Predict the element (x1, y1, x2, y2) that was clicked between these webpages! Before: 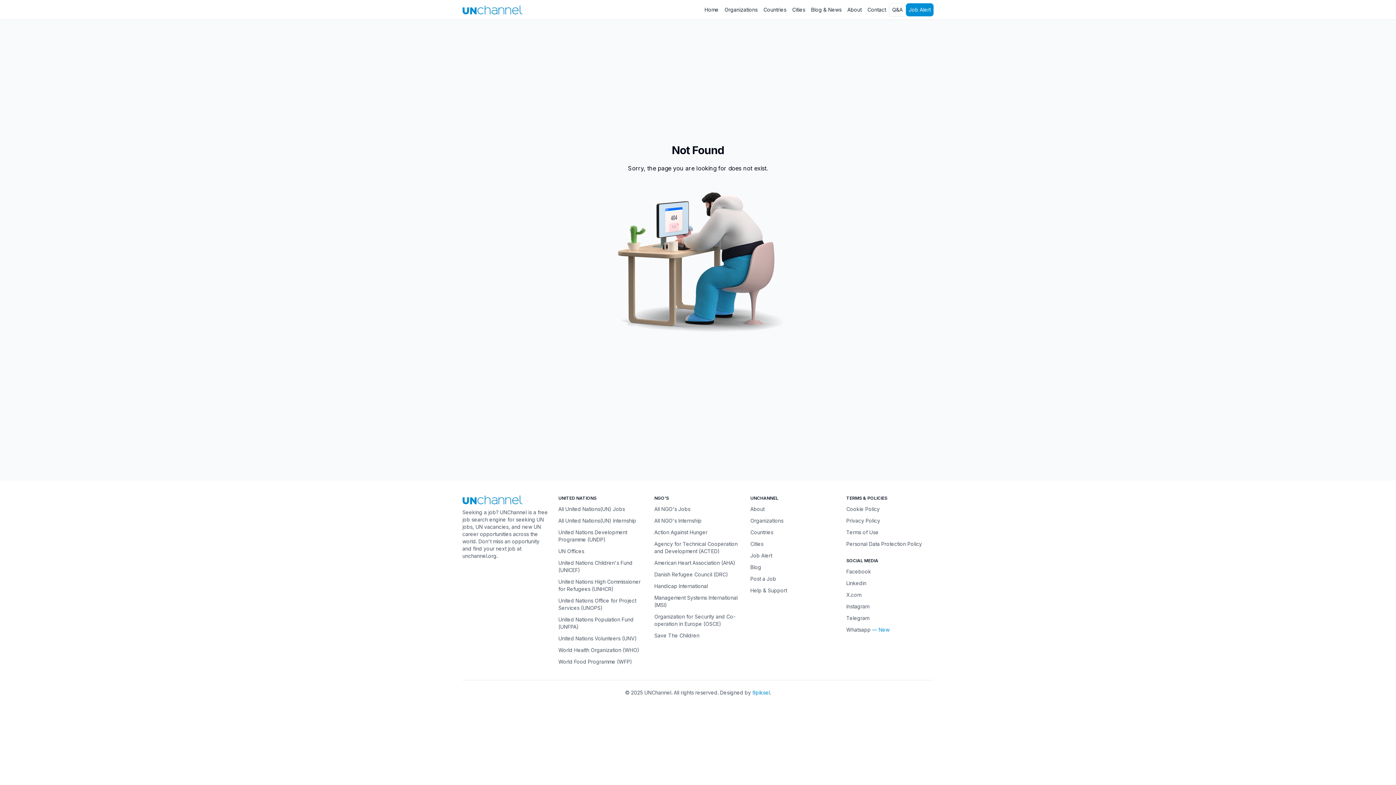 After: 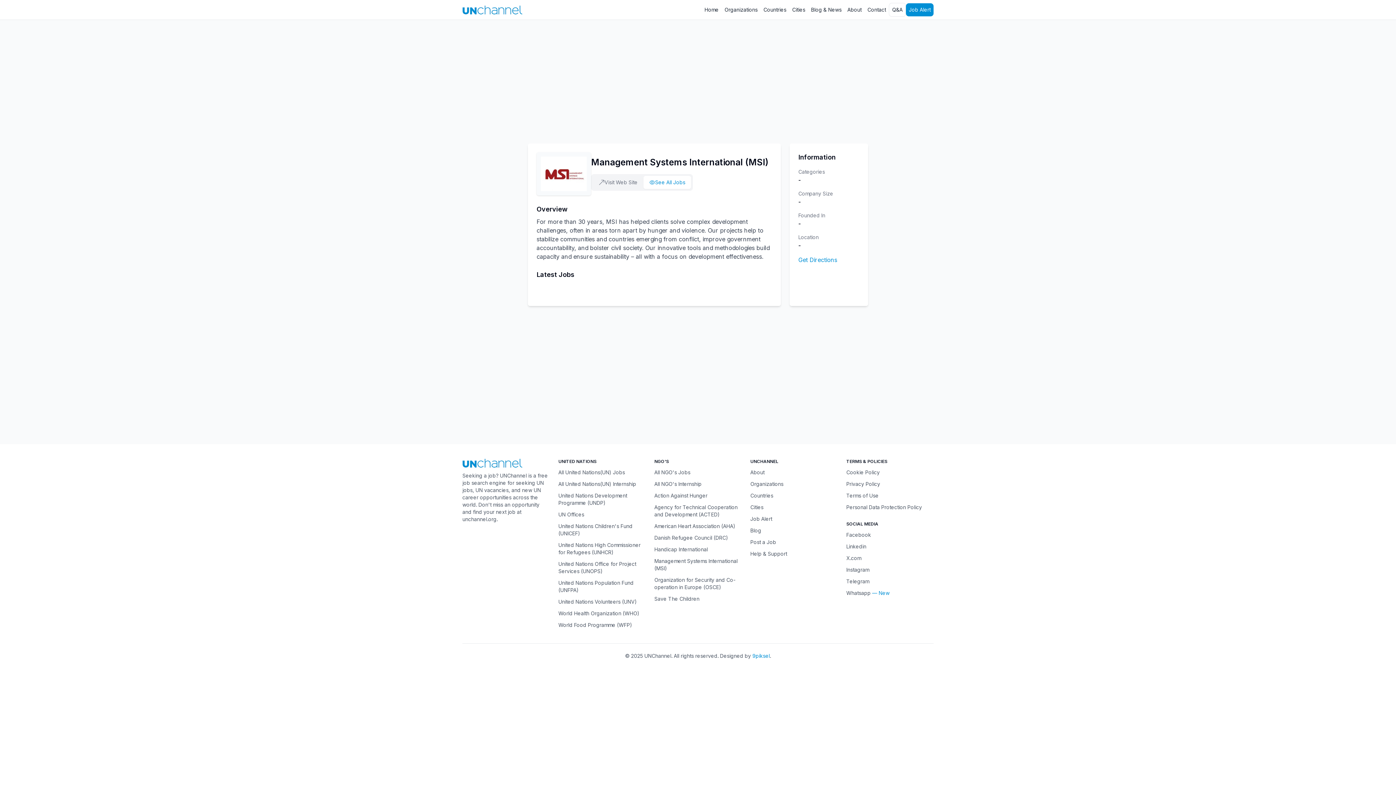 Action: bbox: (654, 594, 741, 608) label: Management Systems International (MSI)